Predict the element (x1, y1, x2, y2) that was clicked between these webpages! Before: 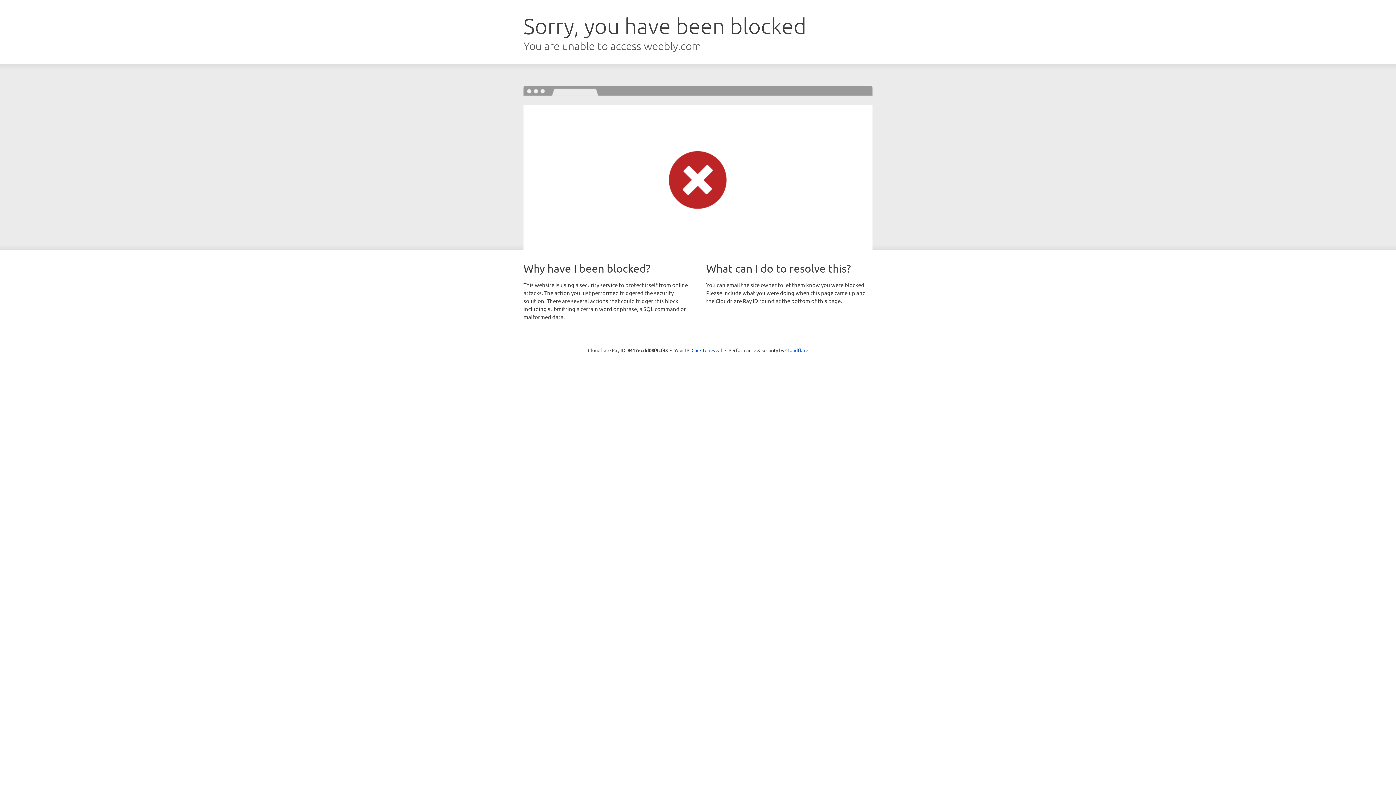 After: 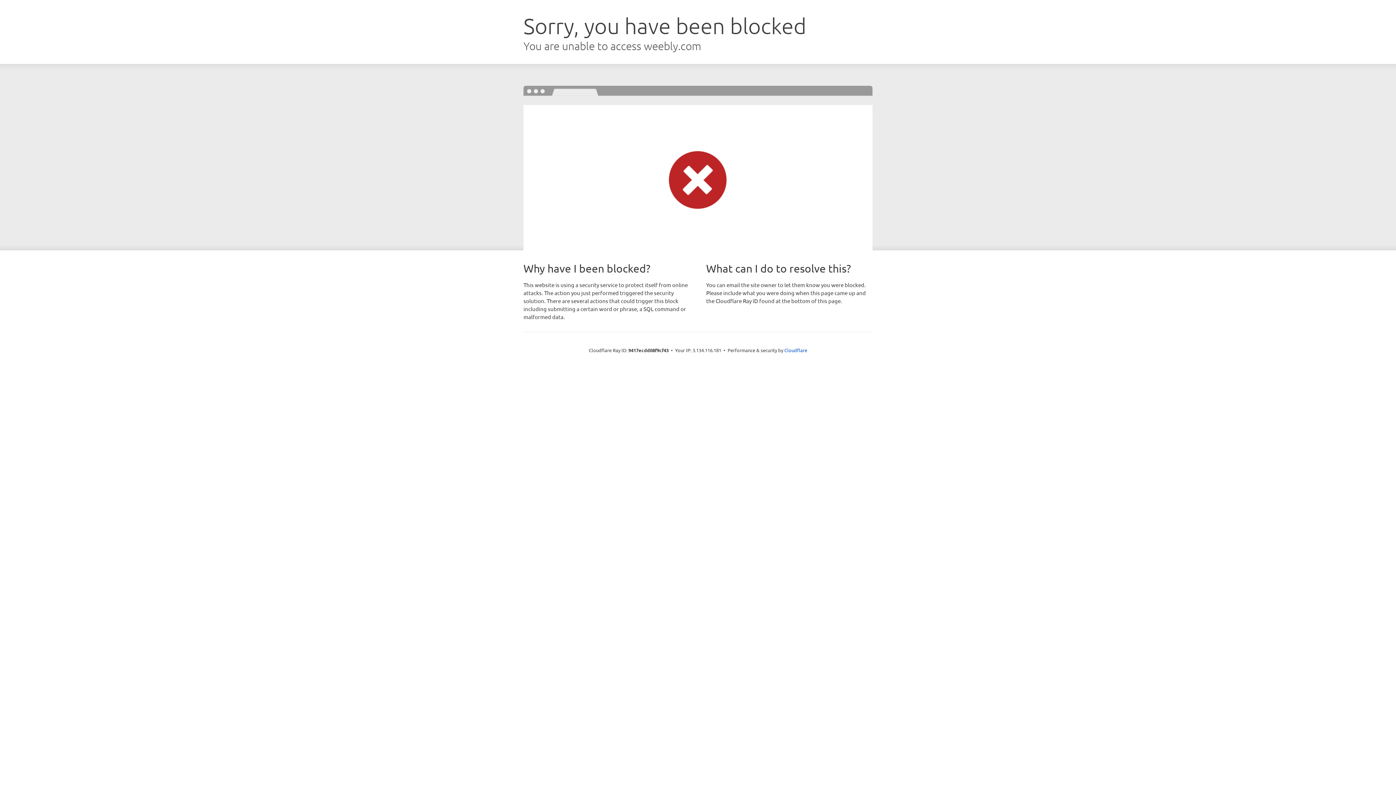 Action: label: Click to reveal bbox: (691, 346, 722, 353)